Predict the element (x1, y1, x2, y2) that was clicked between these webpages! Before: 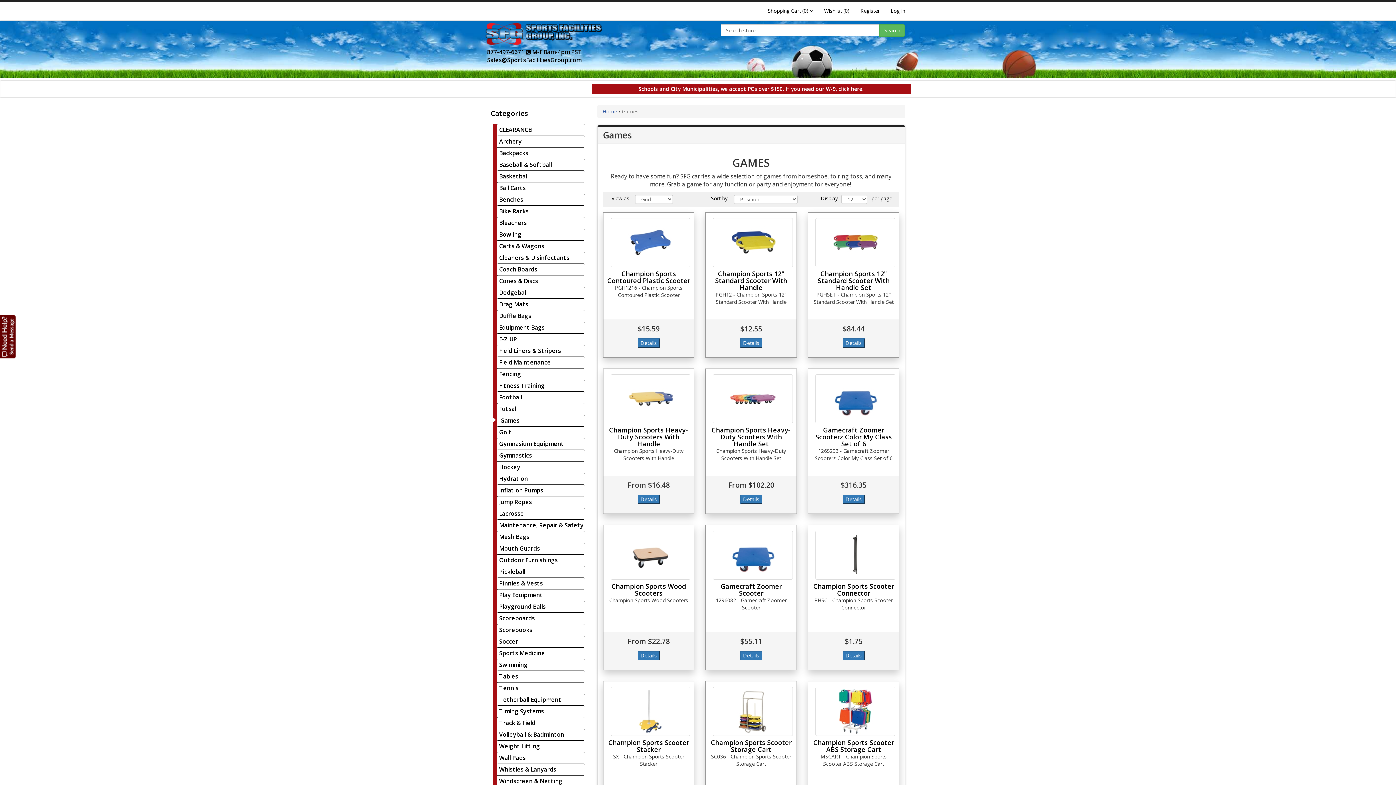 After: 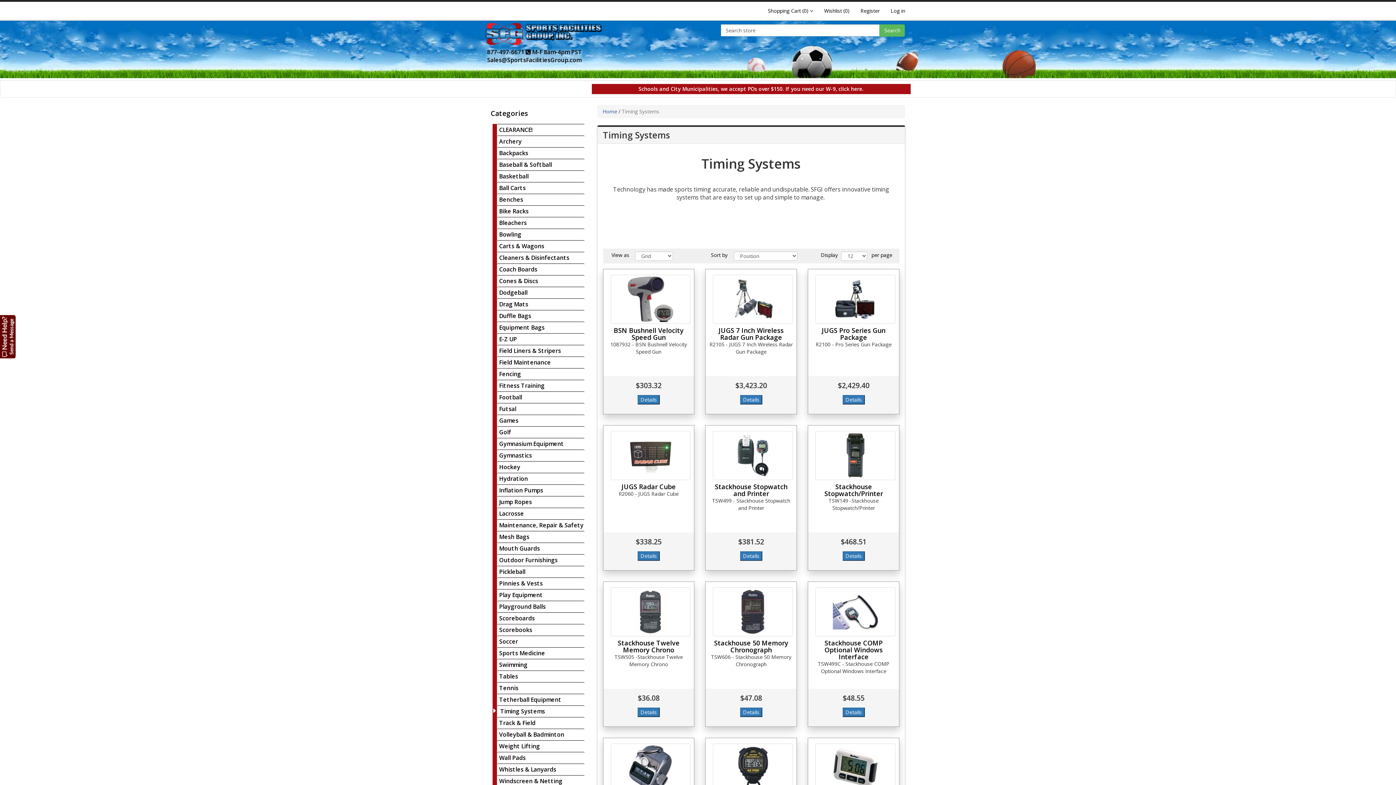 Action: bbox: (499, 707, 544, 715) label: Timing Systems